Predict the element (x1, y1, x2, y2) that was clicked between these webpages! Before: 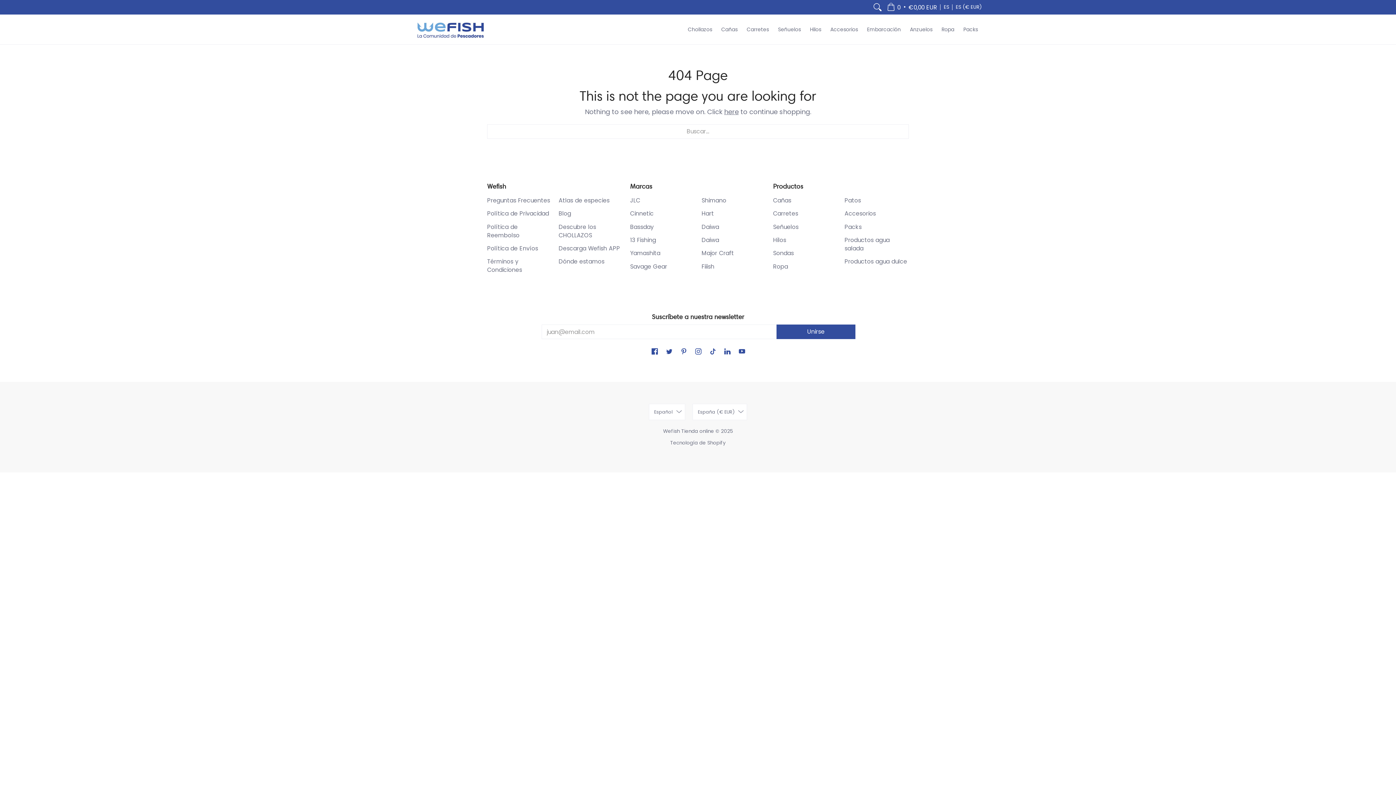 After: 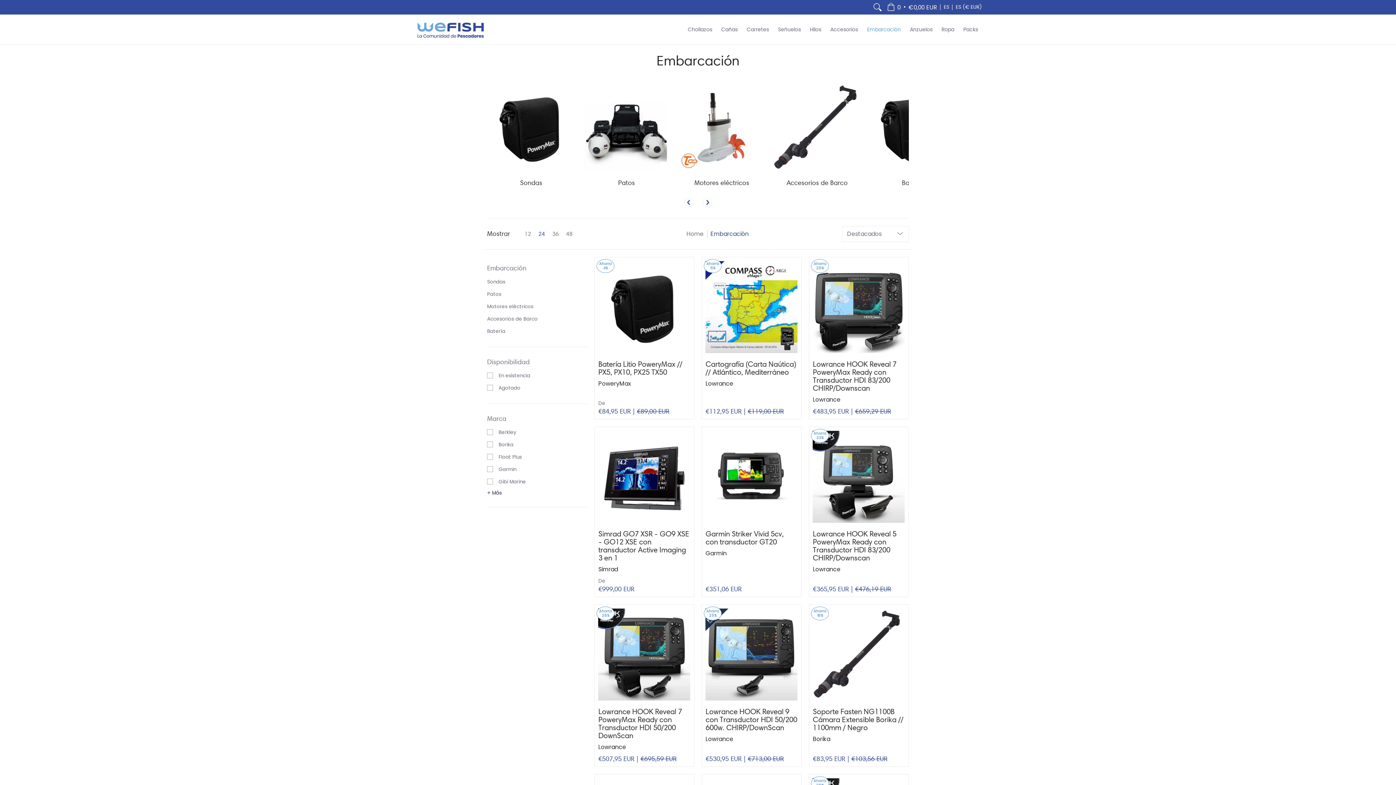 Action: bbox: (863, 14, 904, 44) label: Embarcación